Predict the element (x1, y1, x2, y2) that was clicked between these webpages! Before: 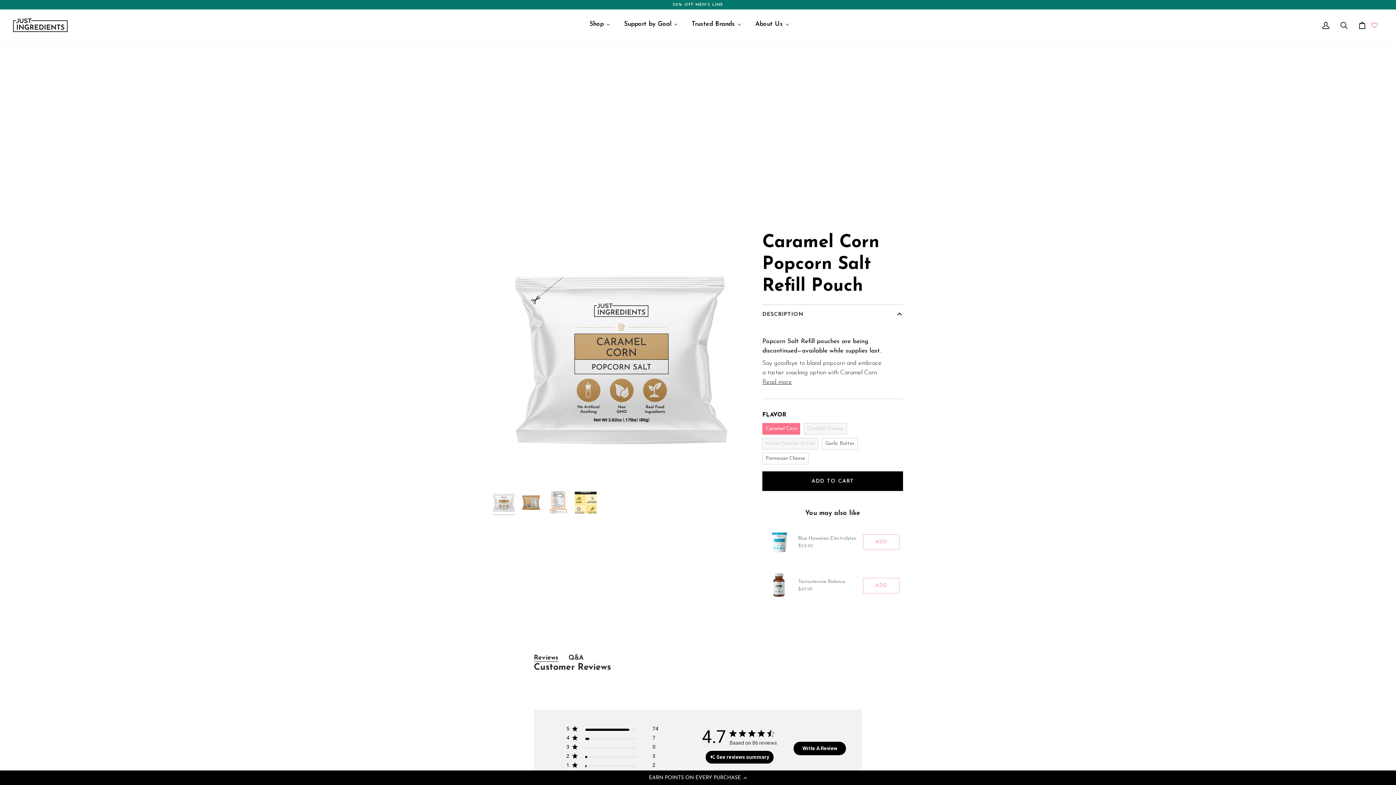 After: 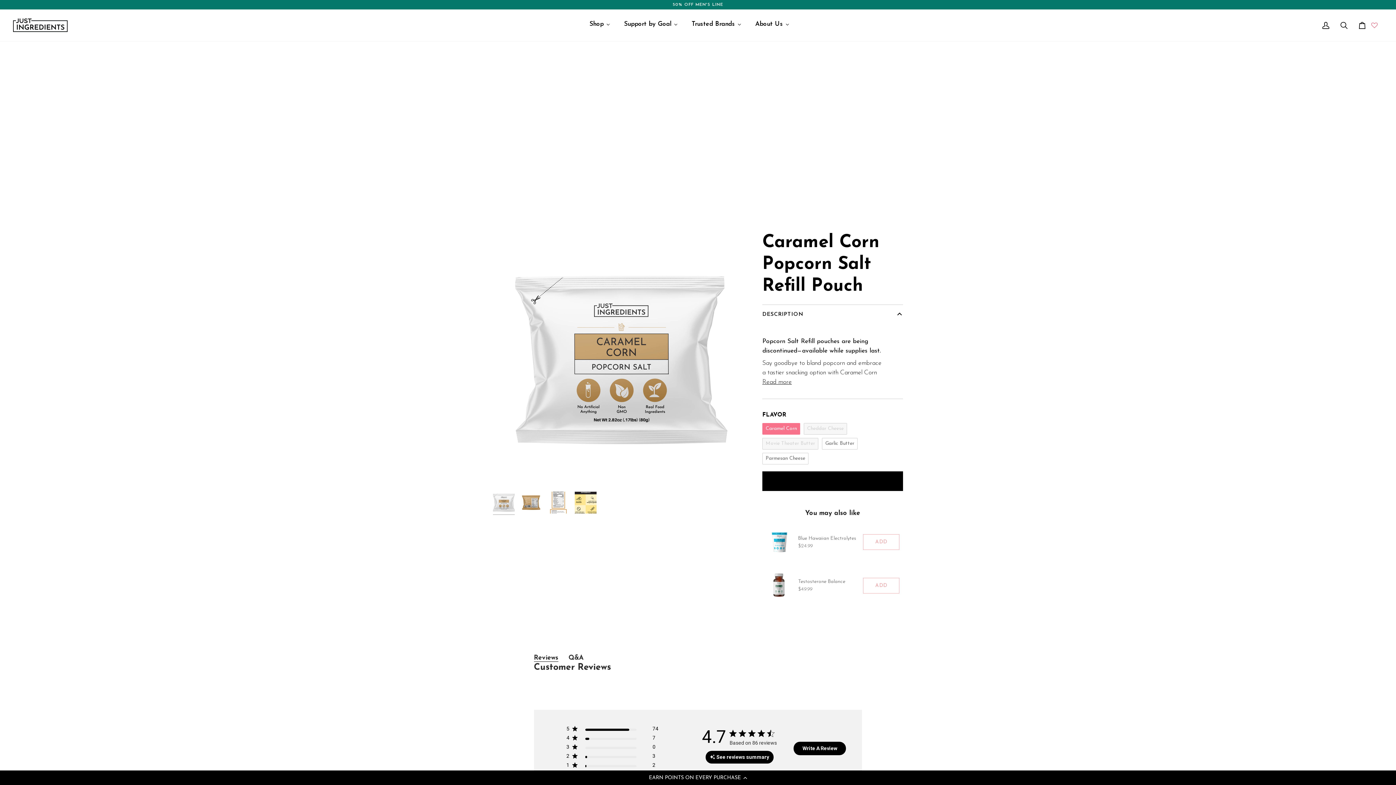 Action: label: Add to Cart bbox: (762, 471, 903, 491)